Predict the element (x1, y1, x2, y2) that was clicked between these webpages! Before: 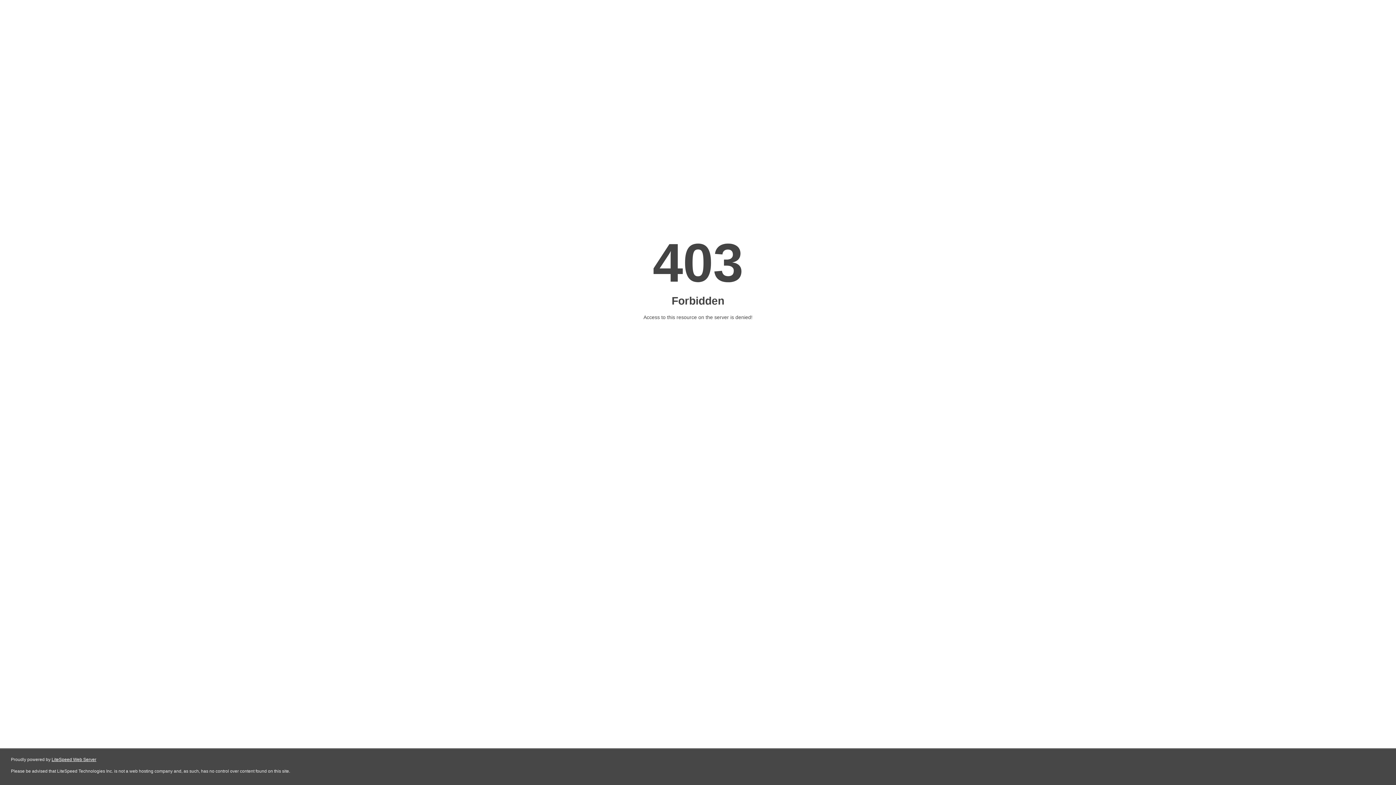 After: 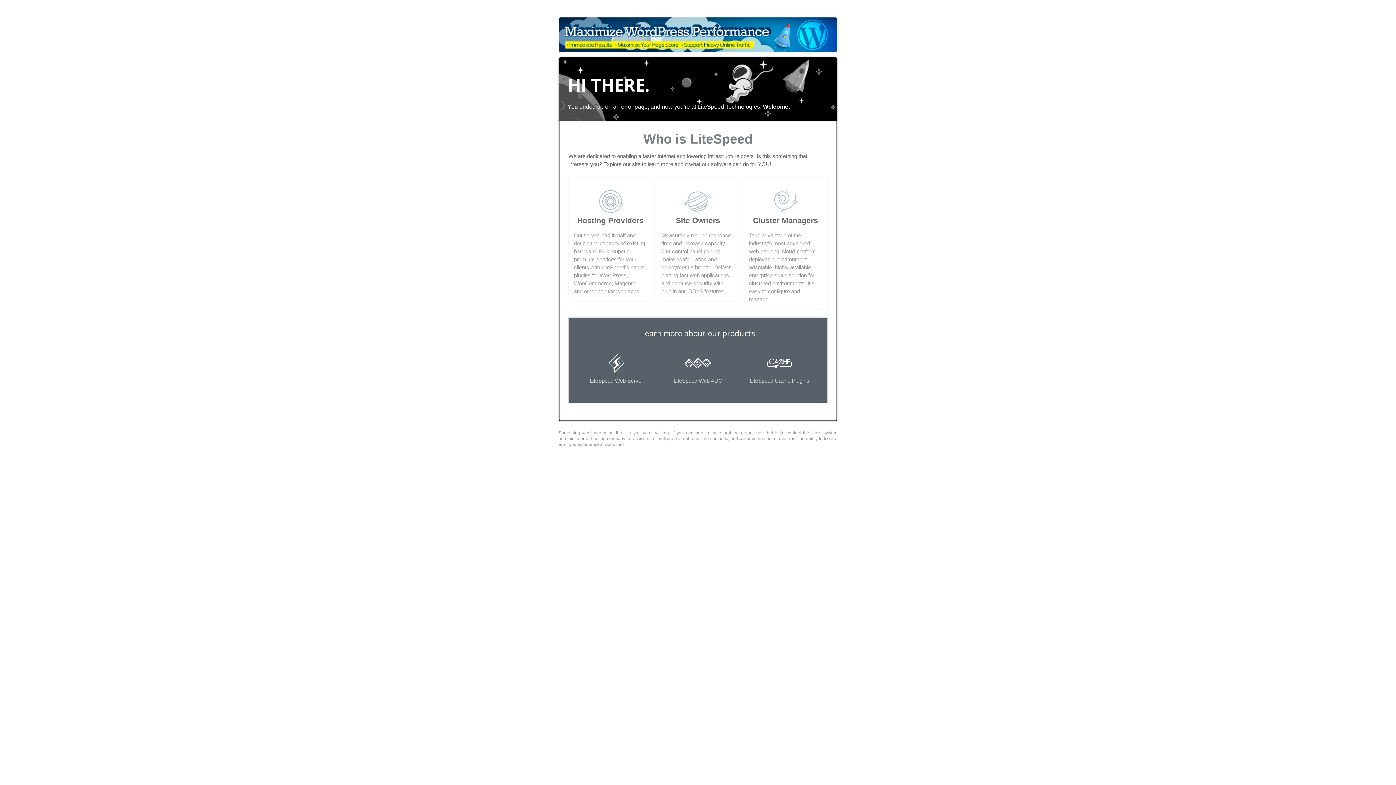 Action: label: LiteSpeed Web Server bbox: (51, 757, 96, 762)